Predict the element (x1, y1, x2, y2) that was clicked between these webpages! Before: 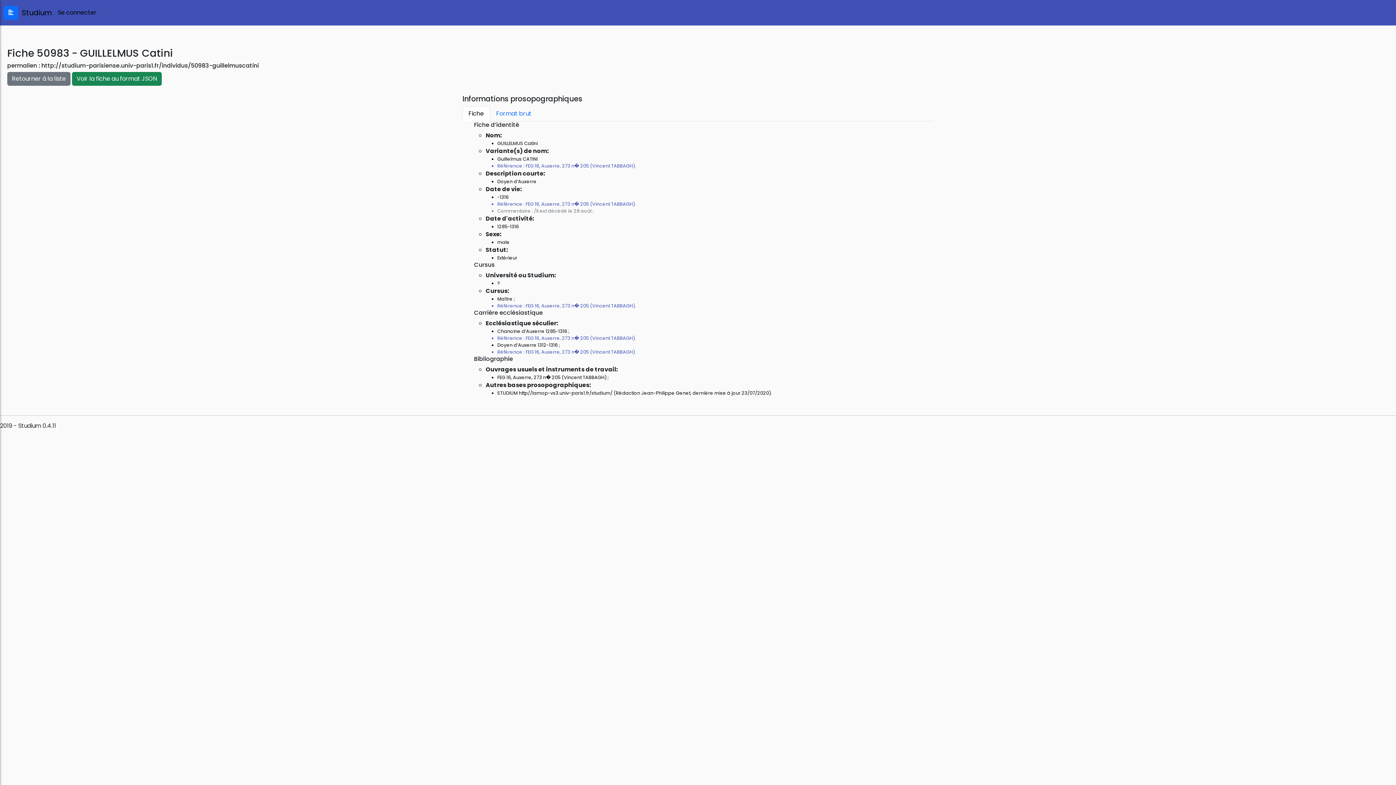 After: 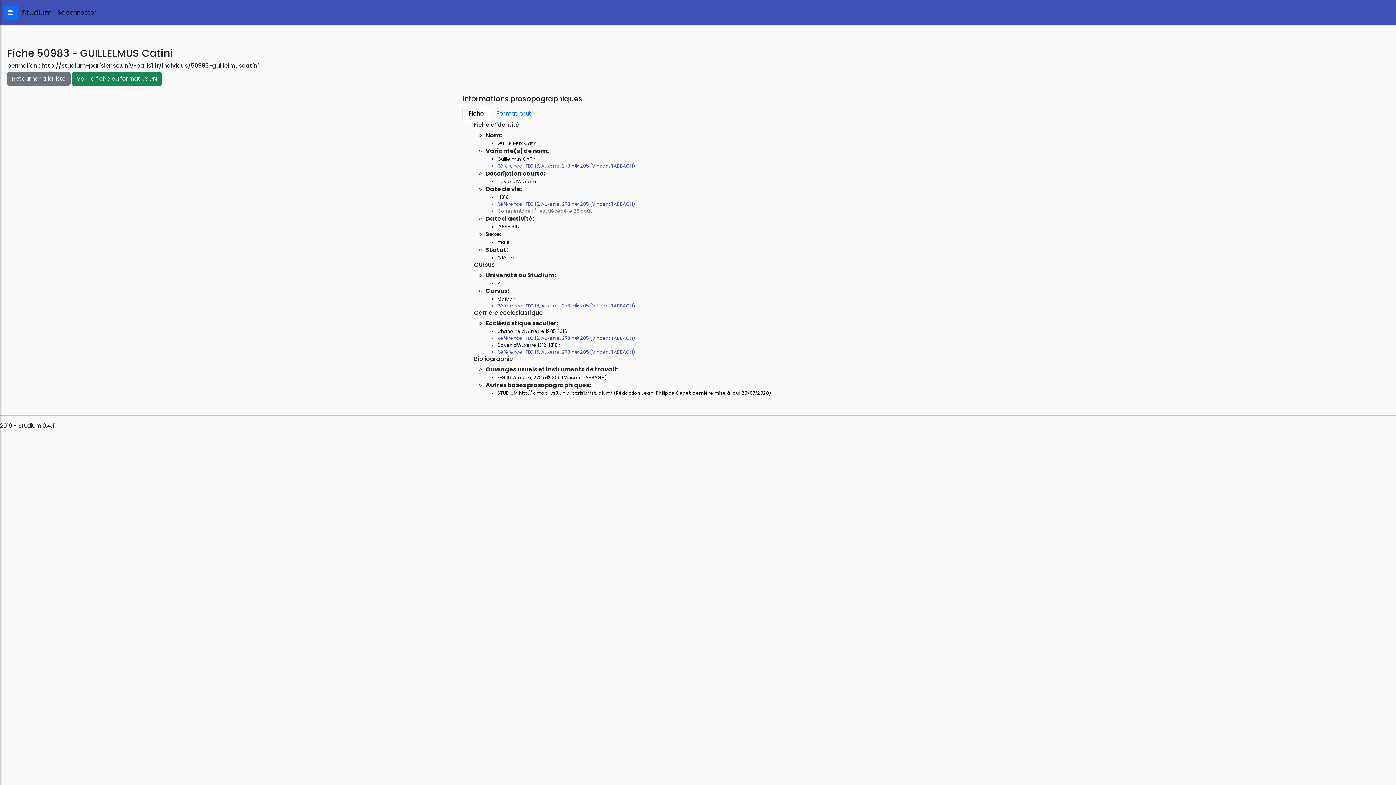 Action: label:   Studium bbox: (18, 5, 52, 19)